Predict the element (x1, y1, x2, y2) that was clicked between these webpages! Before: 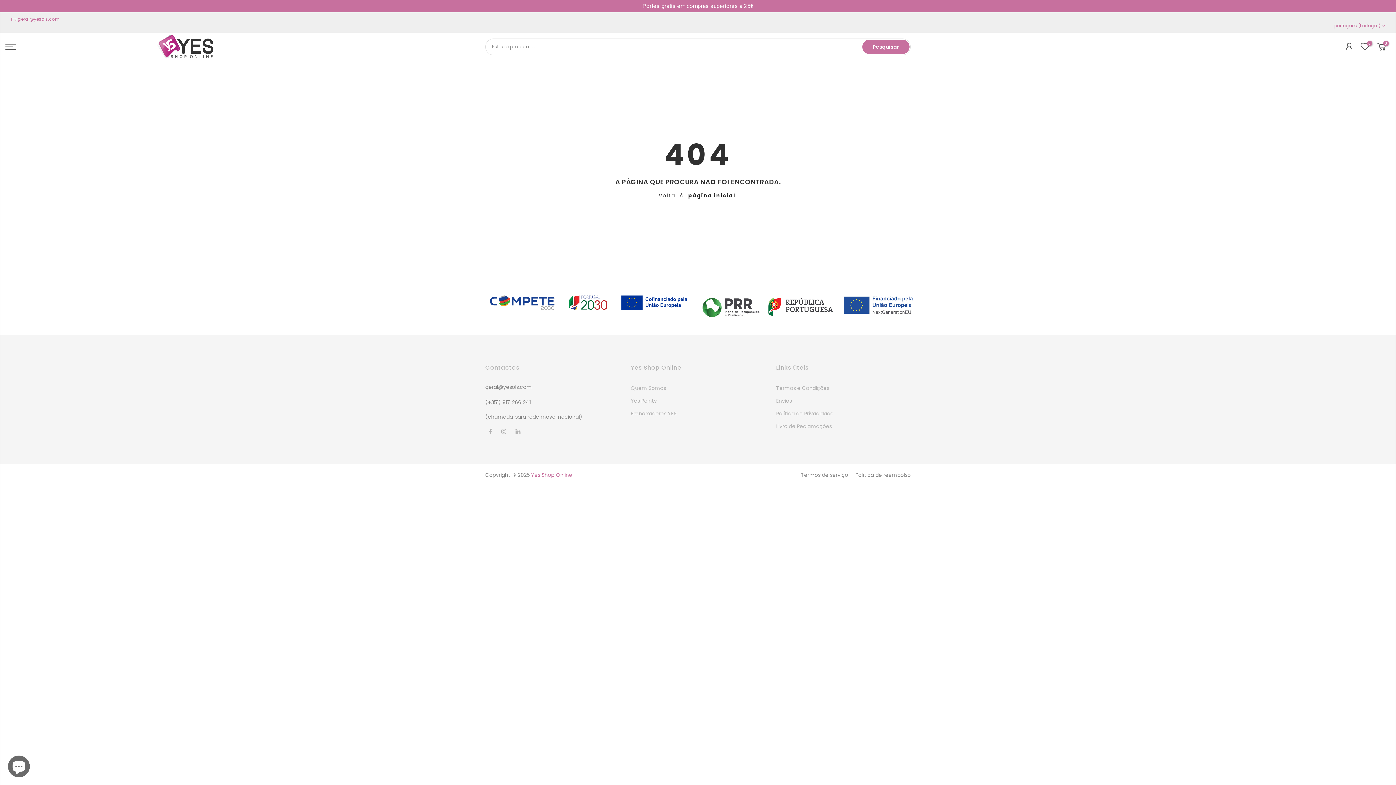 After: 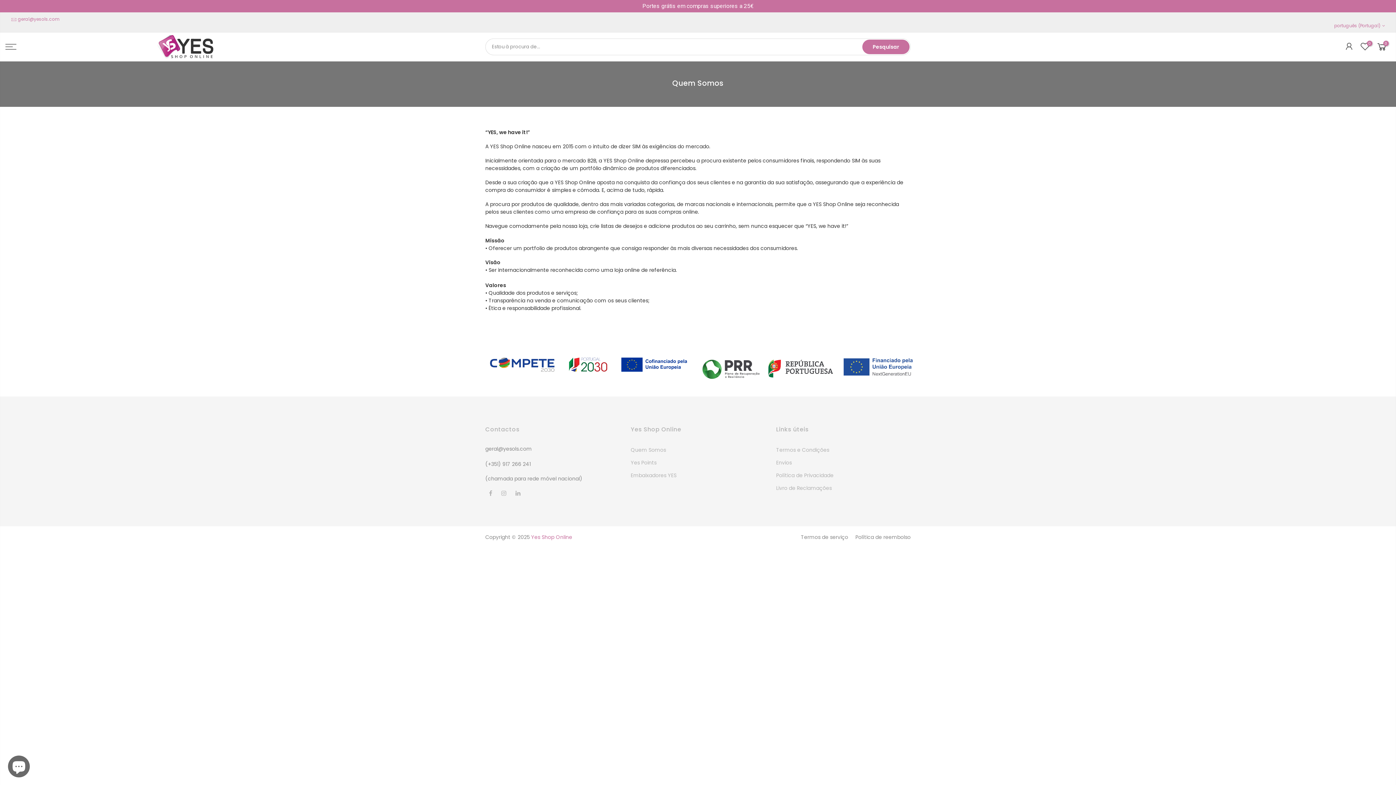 Action: bbox: (630, 384, 666, 391) label: Quem Somos